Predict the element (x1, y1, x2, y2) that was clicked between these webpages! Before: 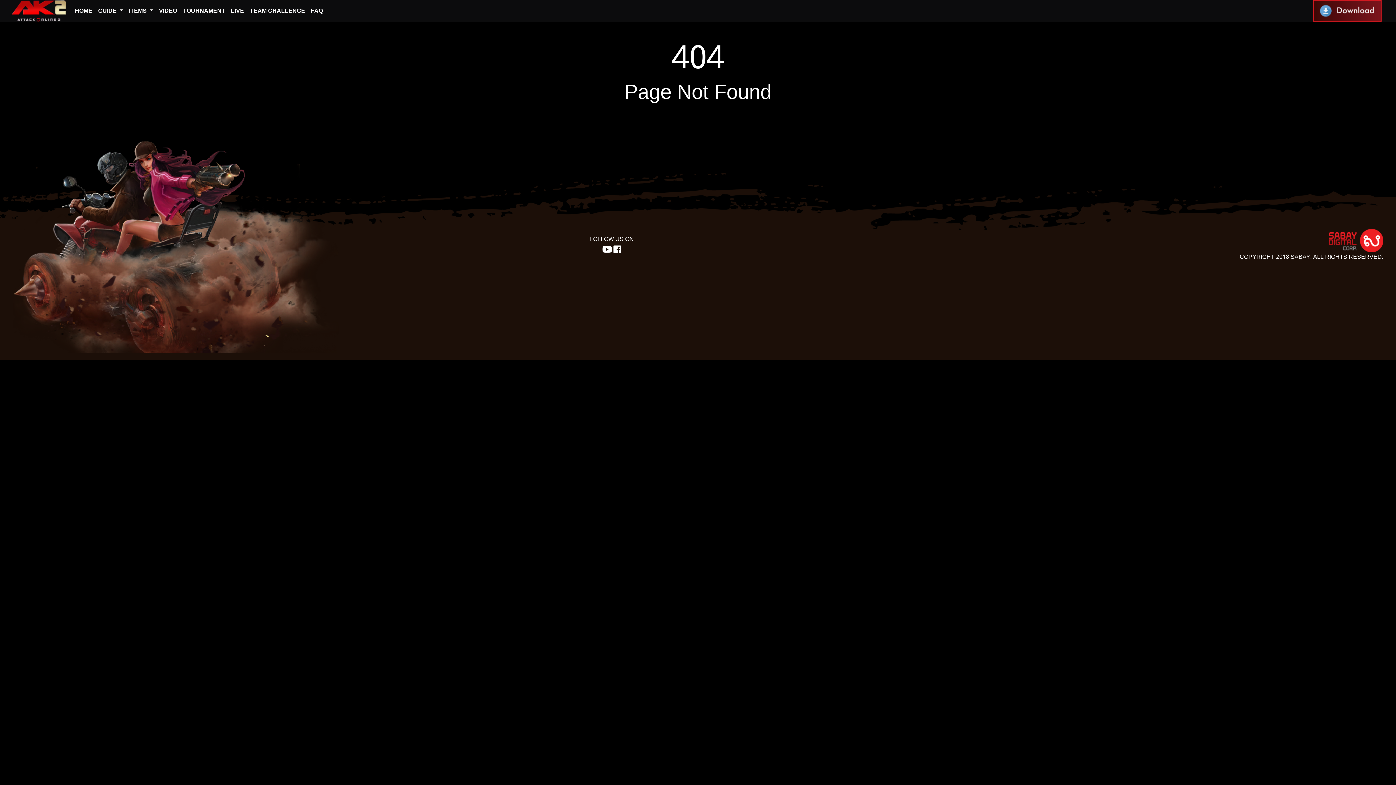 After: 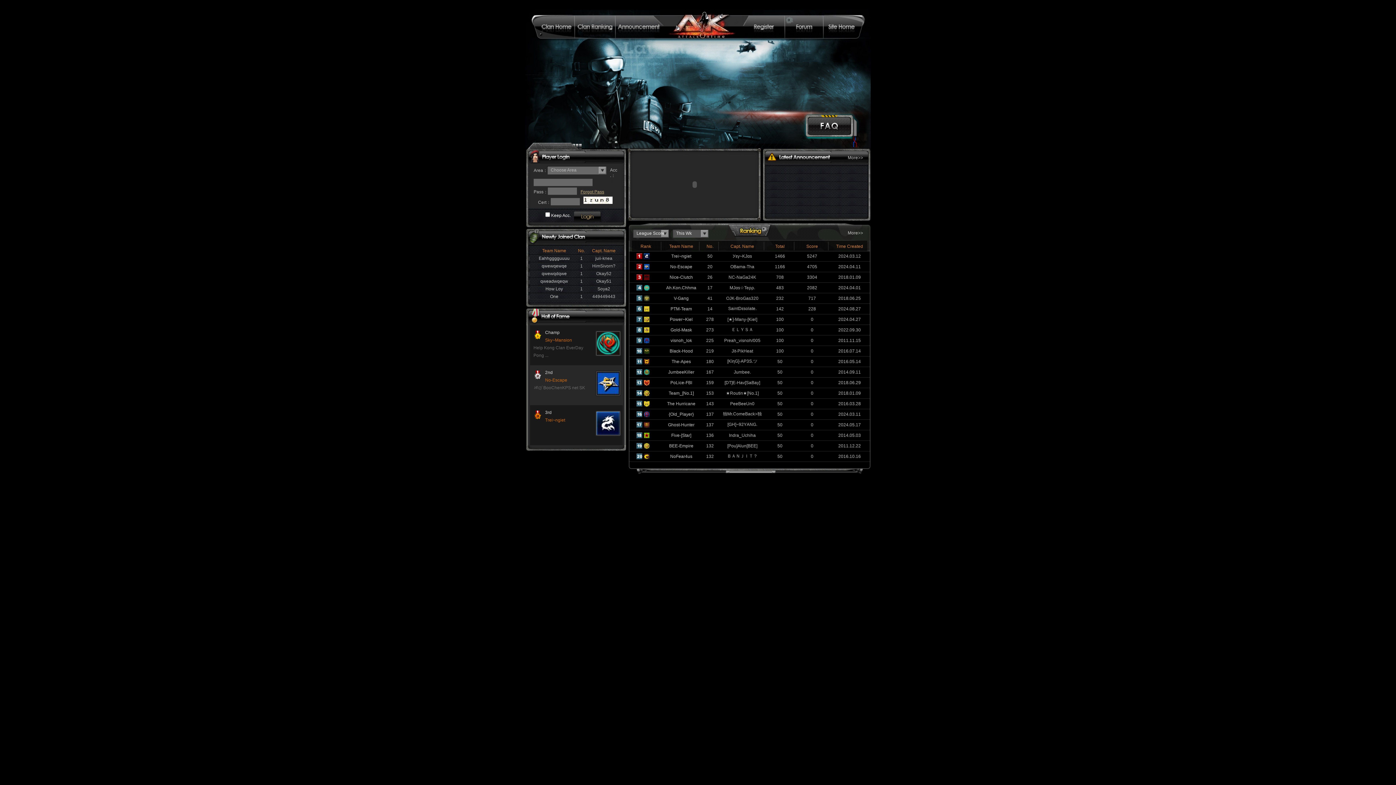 Action: label: TEAM CHALLENGE bbox: (247, 3, 308, 18)